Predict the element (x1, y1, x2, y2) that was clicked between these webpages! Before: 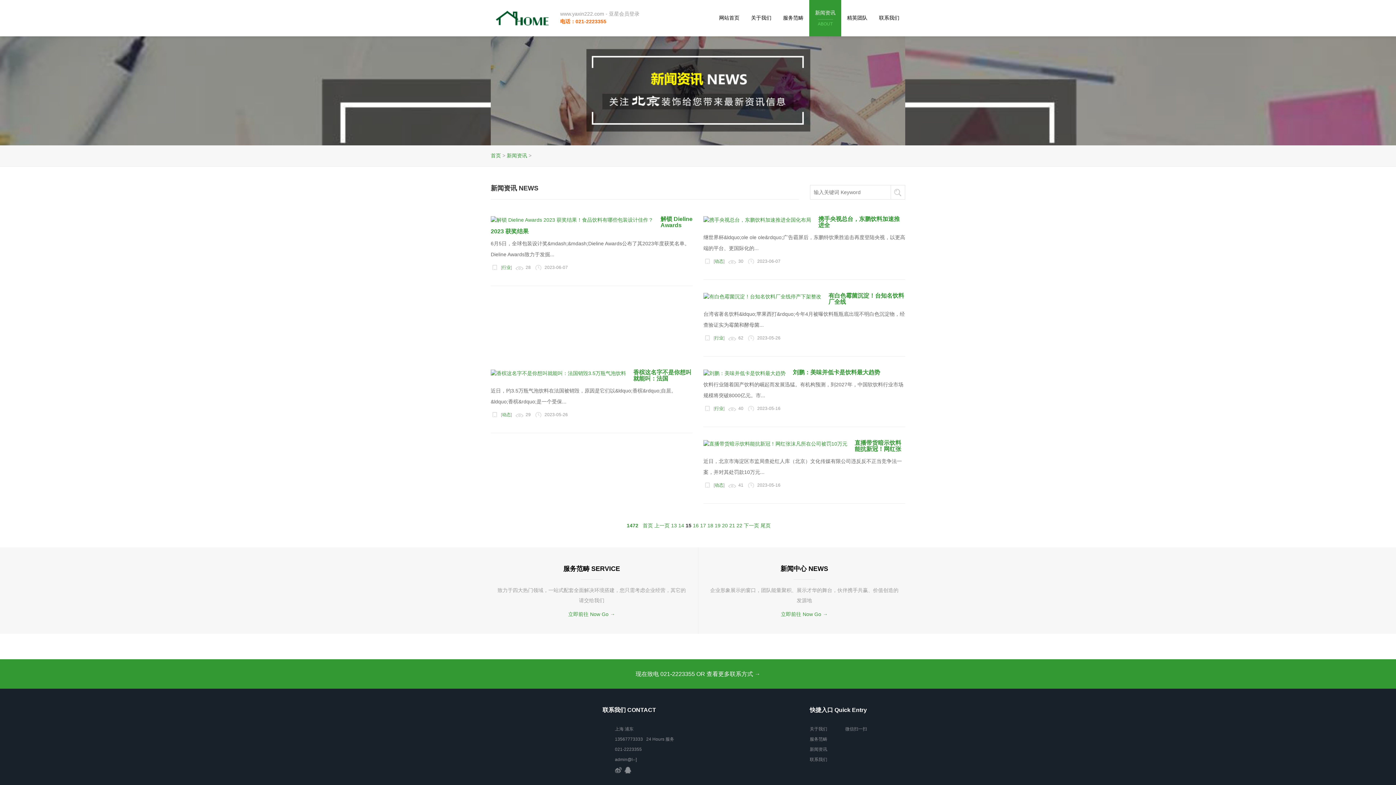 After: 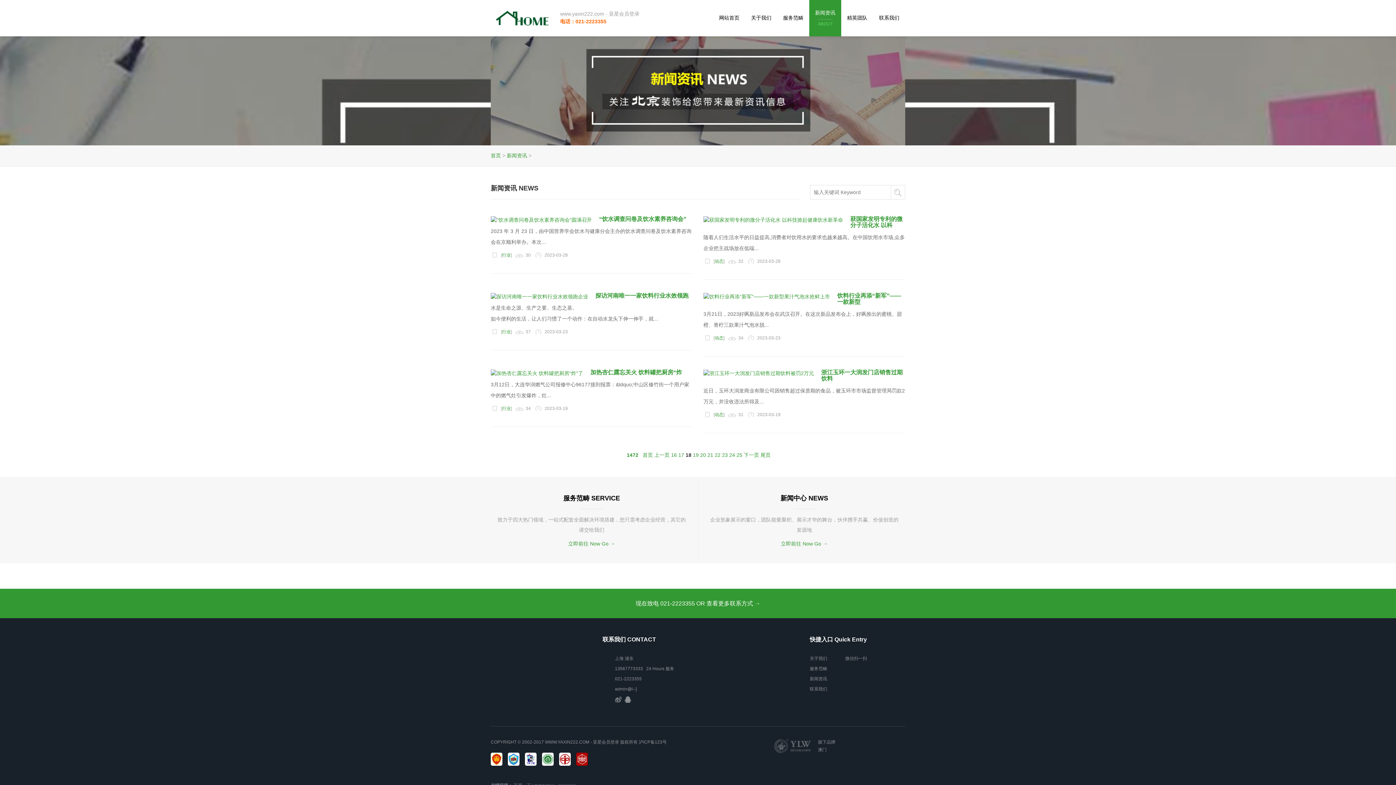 Action: label: 18 bbox: (707, 522, 713, 528)